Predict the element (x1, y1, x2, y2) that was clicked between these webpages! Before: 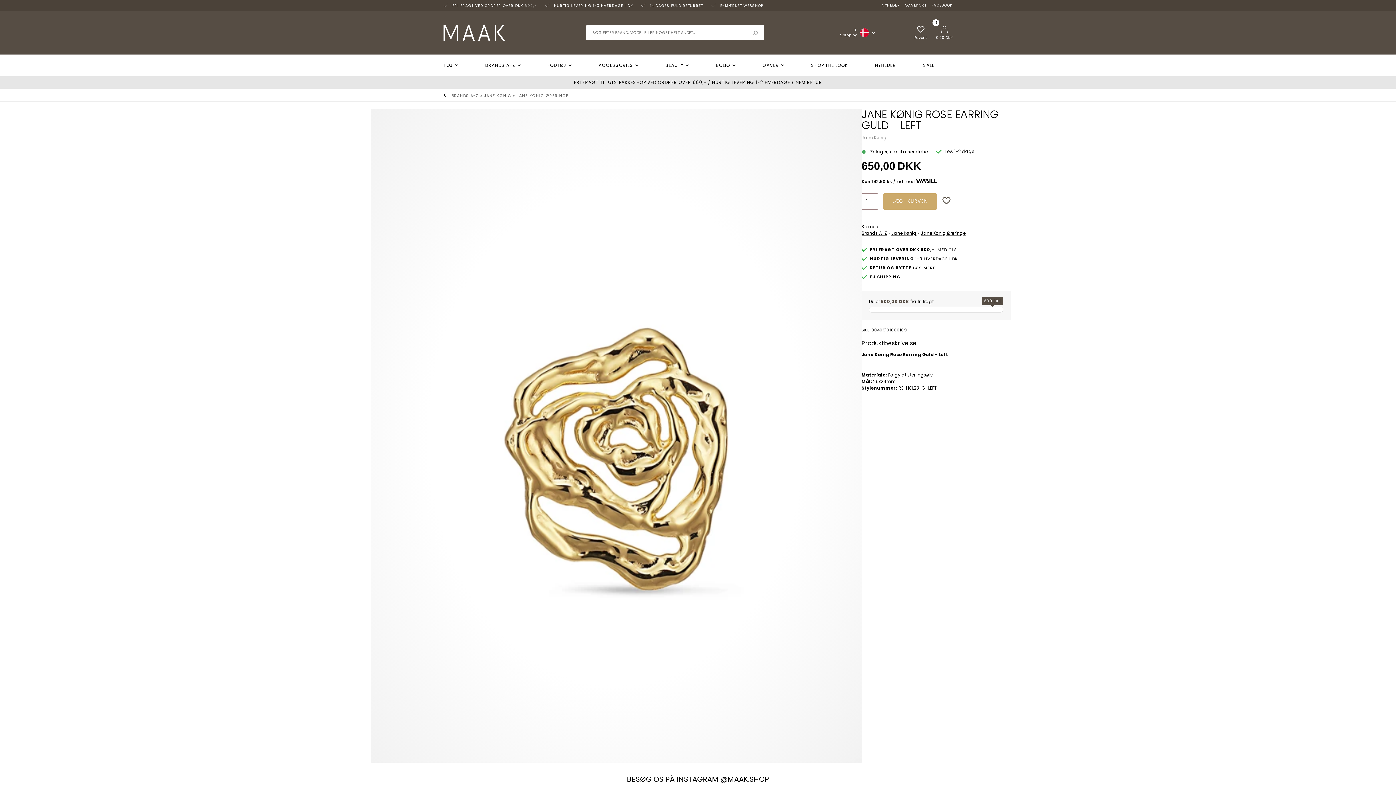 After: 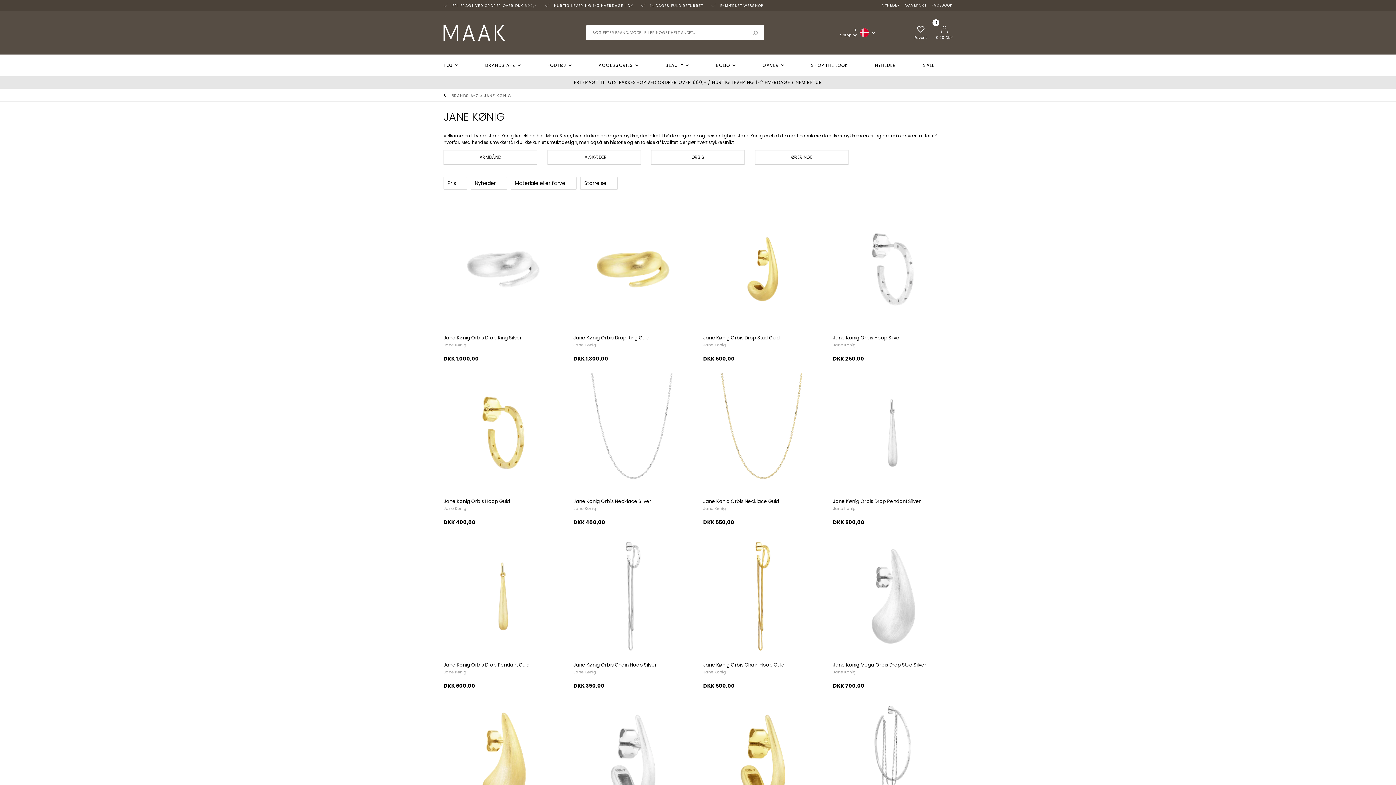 Action: label: Jane Kønig bbox: (891, 230, 916, 236)